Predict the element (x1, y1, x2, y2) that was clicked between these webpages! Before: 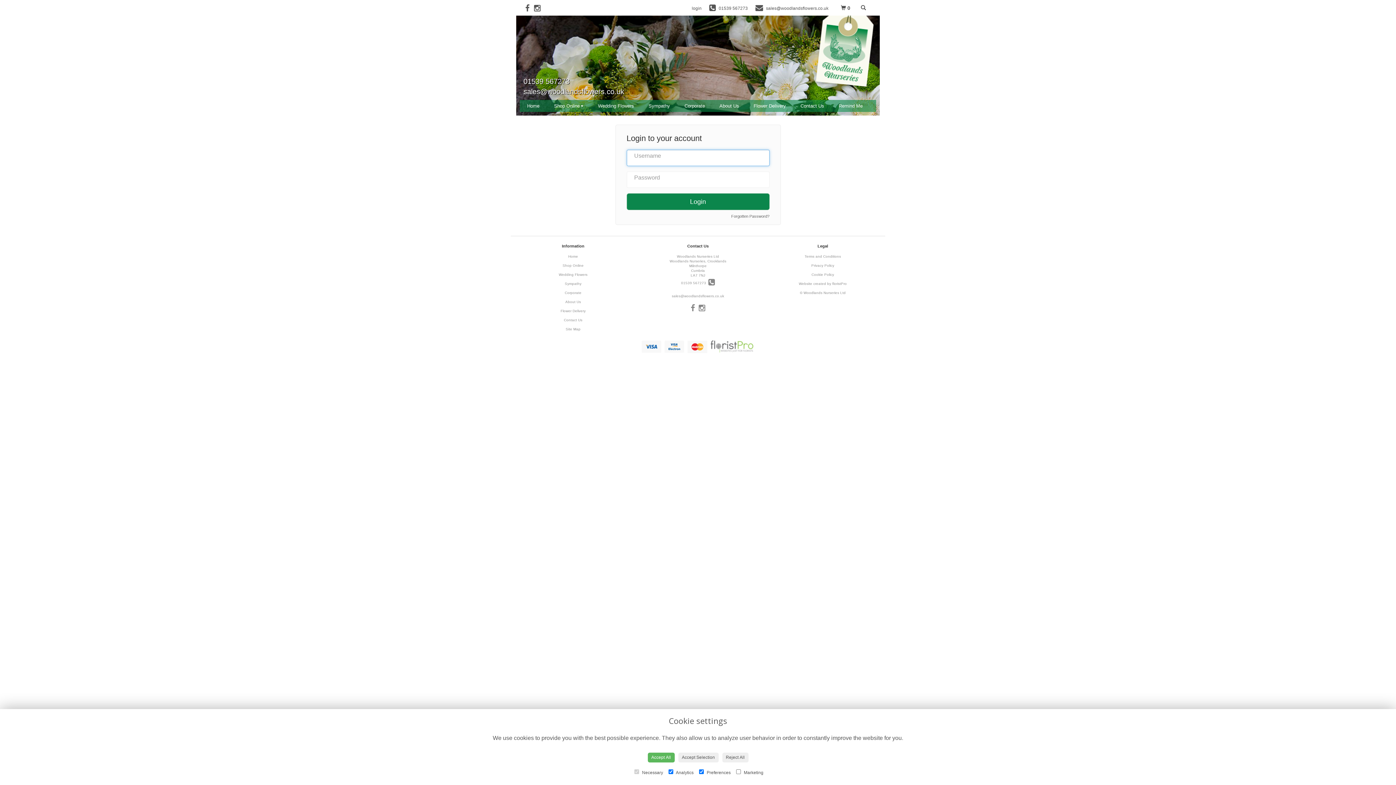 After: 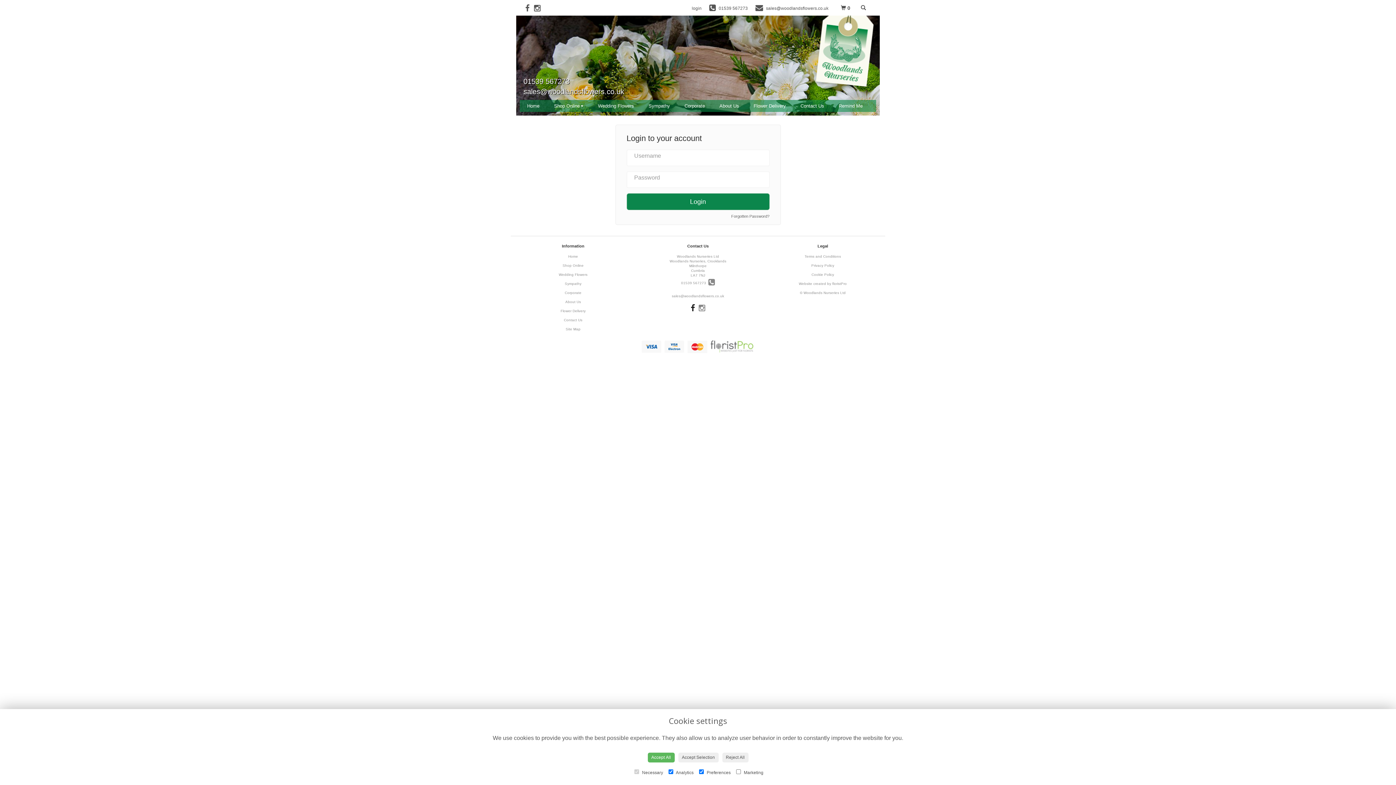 Action: bbox: (690, 304, 695, 312)